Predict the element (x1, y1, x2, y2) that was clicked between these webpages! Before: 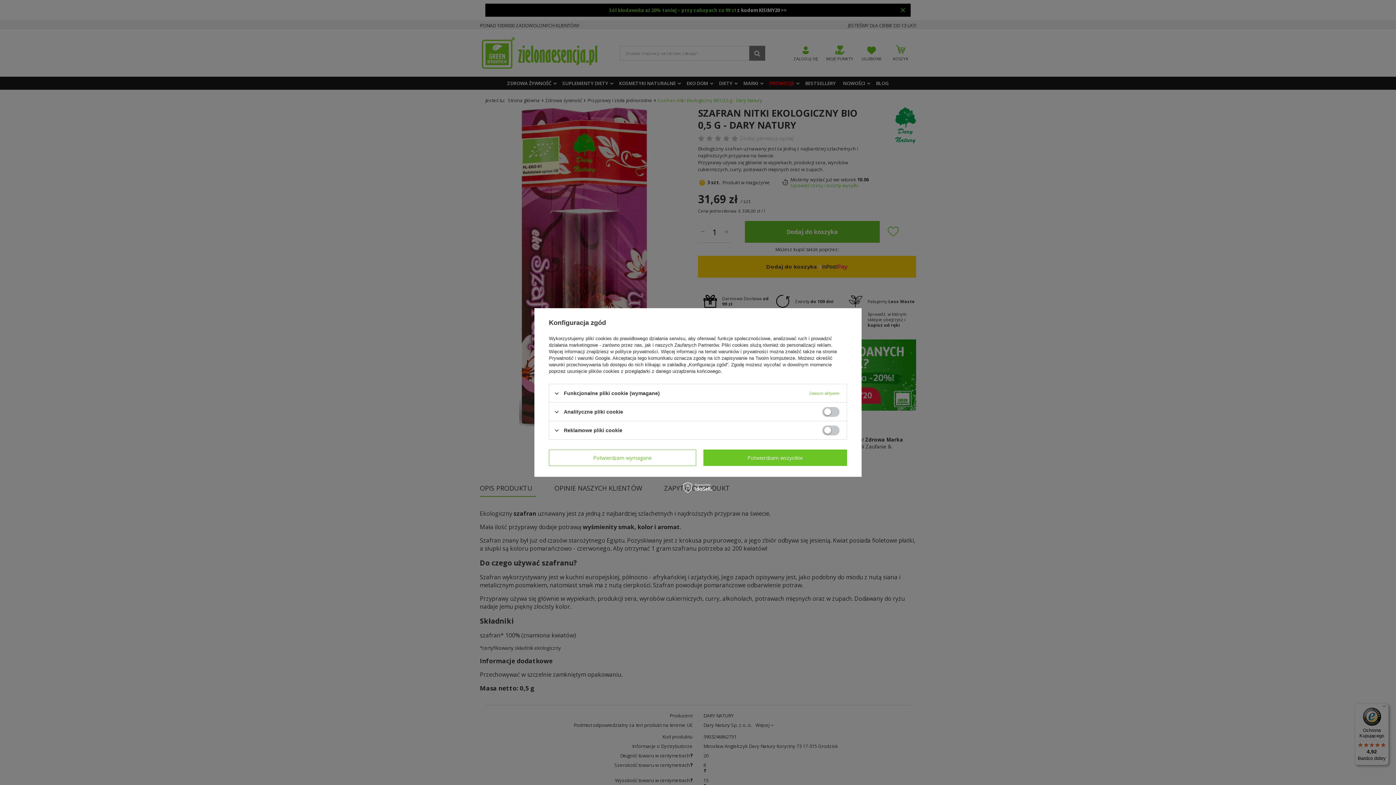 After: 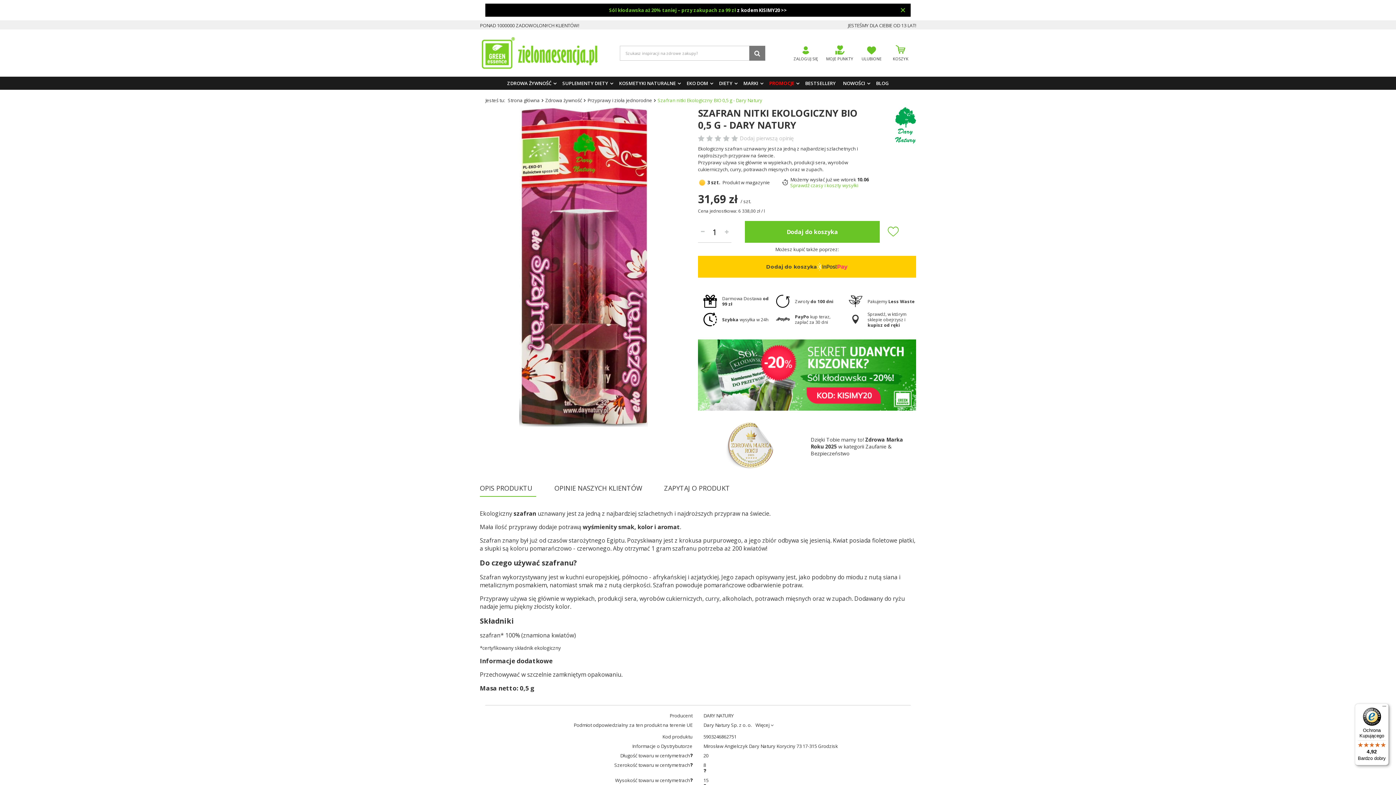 Action: label: Potwierdzam wszystkie bbox: (703, 449, 847, 466)